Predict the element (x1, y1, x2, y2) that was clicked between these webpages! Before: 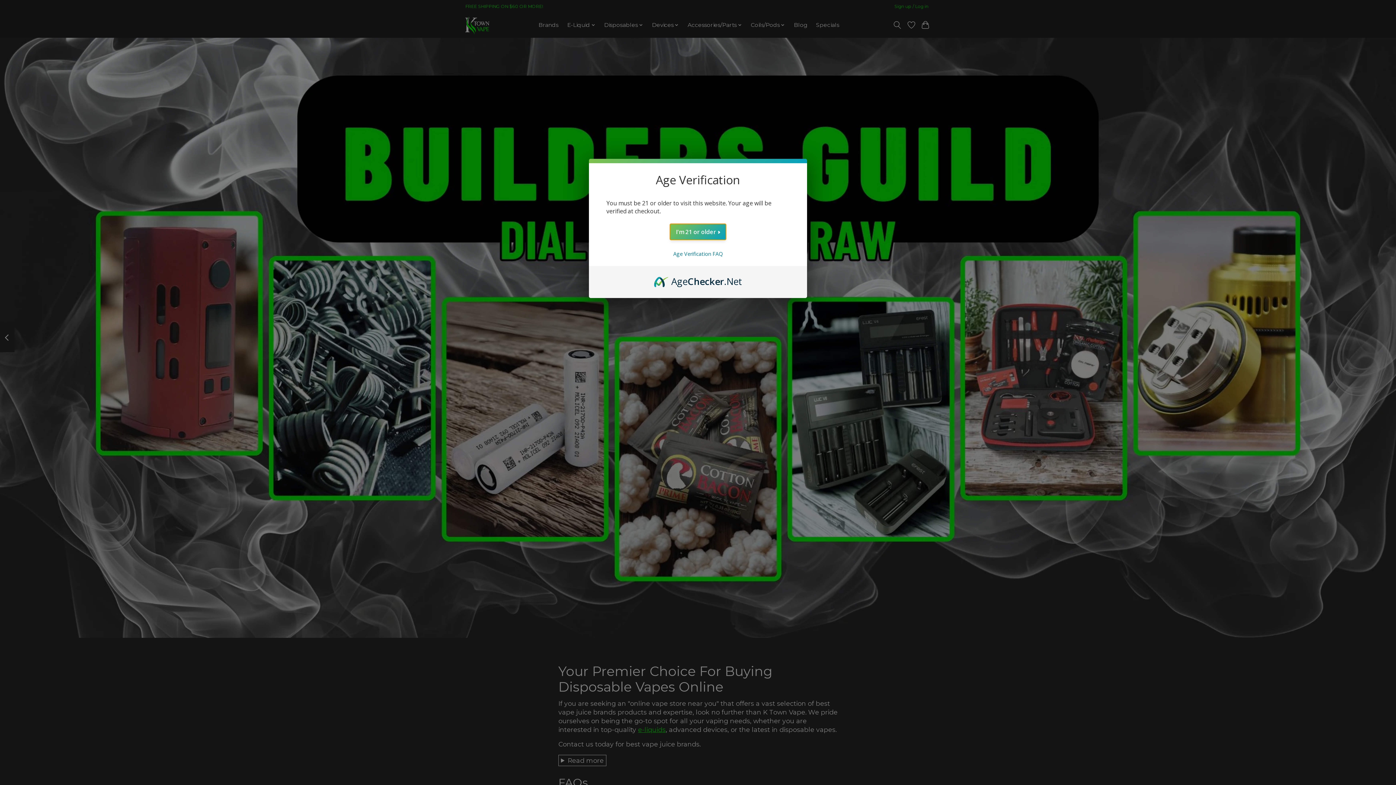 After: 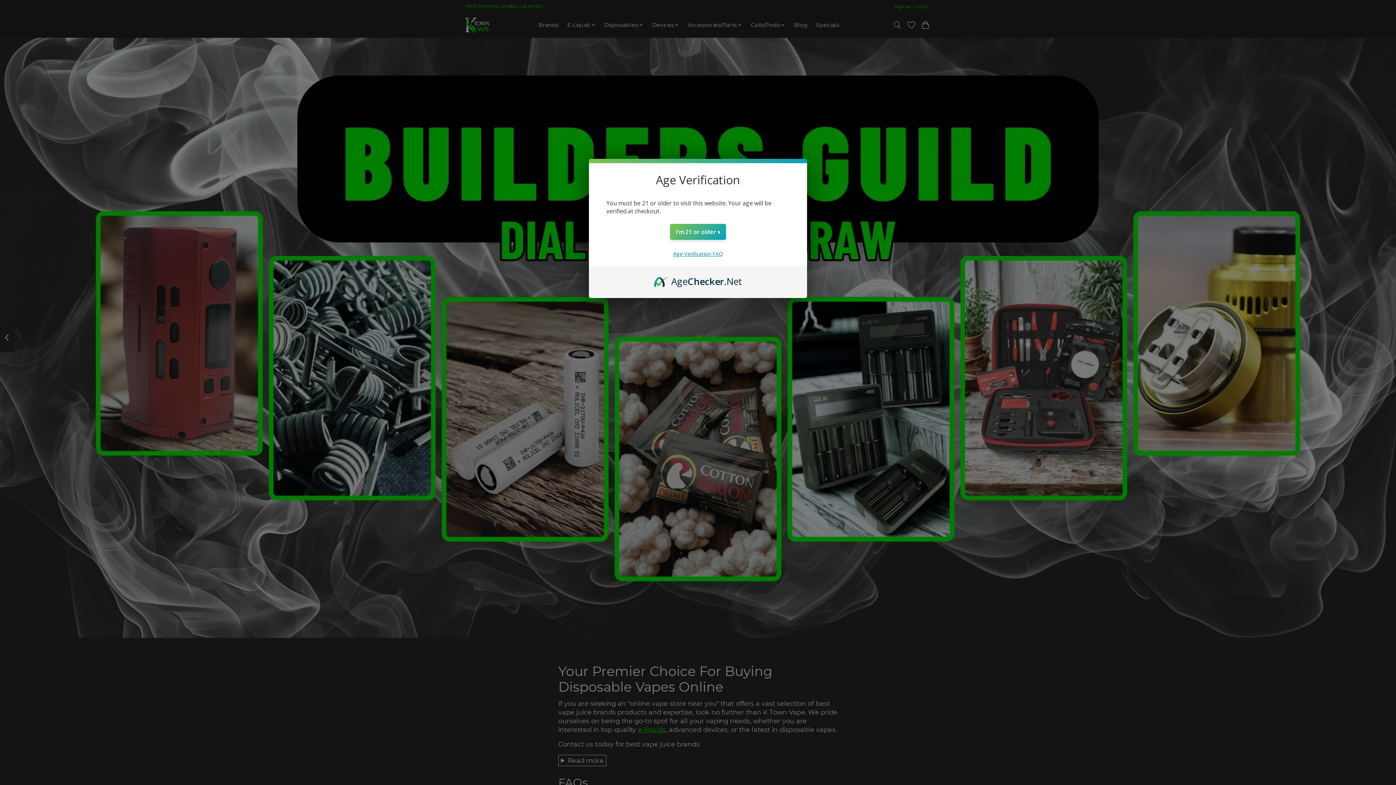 Action: bbox: (673, 250, 722, 257) label: Age Verification FAQ